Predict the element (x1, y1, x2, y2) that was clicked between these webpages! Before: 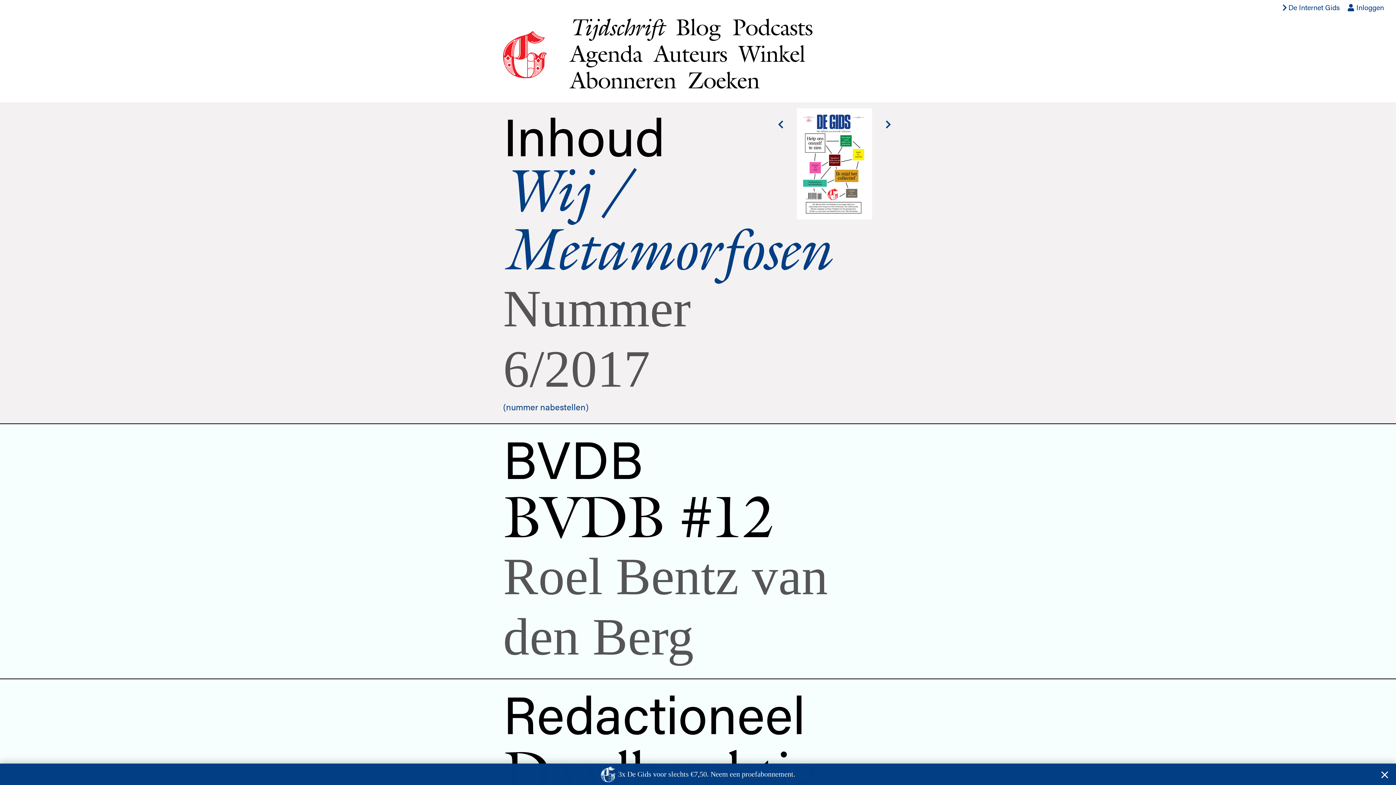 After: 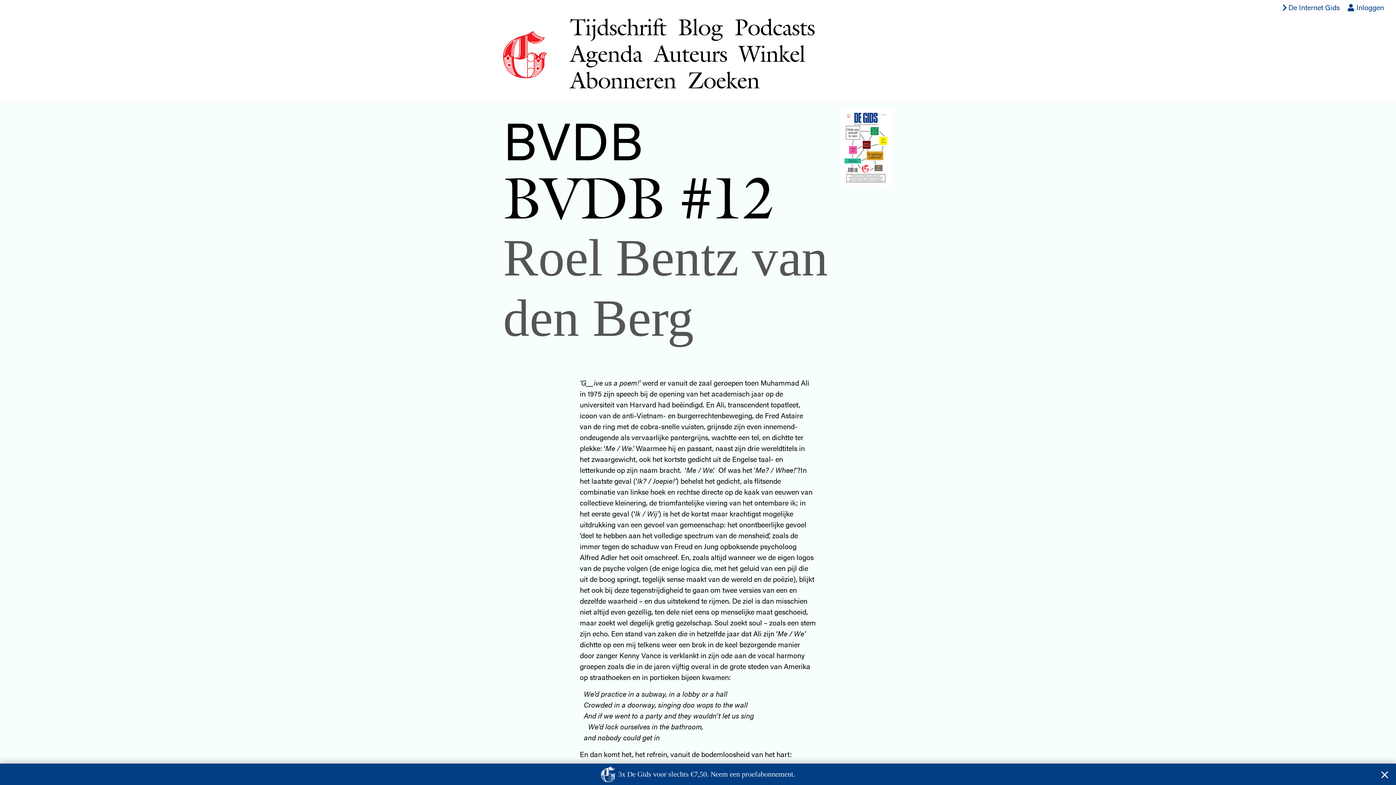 Action: bbox: (0, 427, 1396, 667) label: BVDB

BVDB #12

Roel Bentz van den Berg